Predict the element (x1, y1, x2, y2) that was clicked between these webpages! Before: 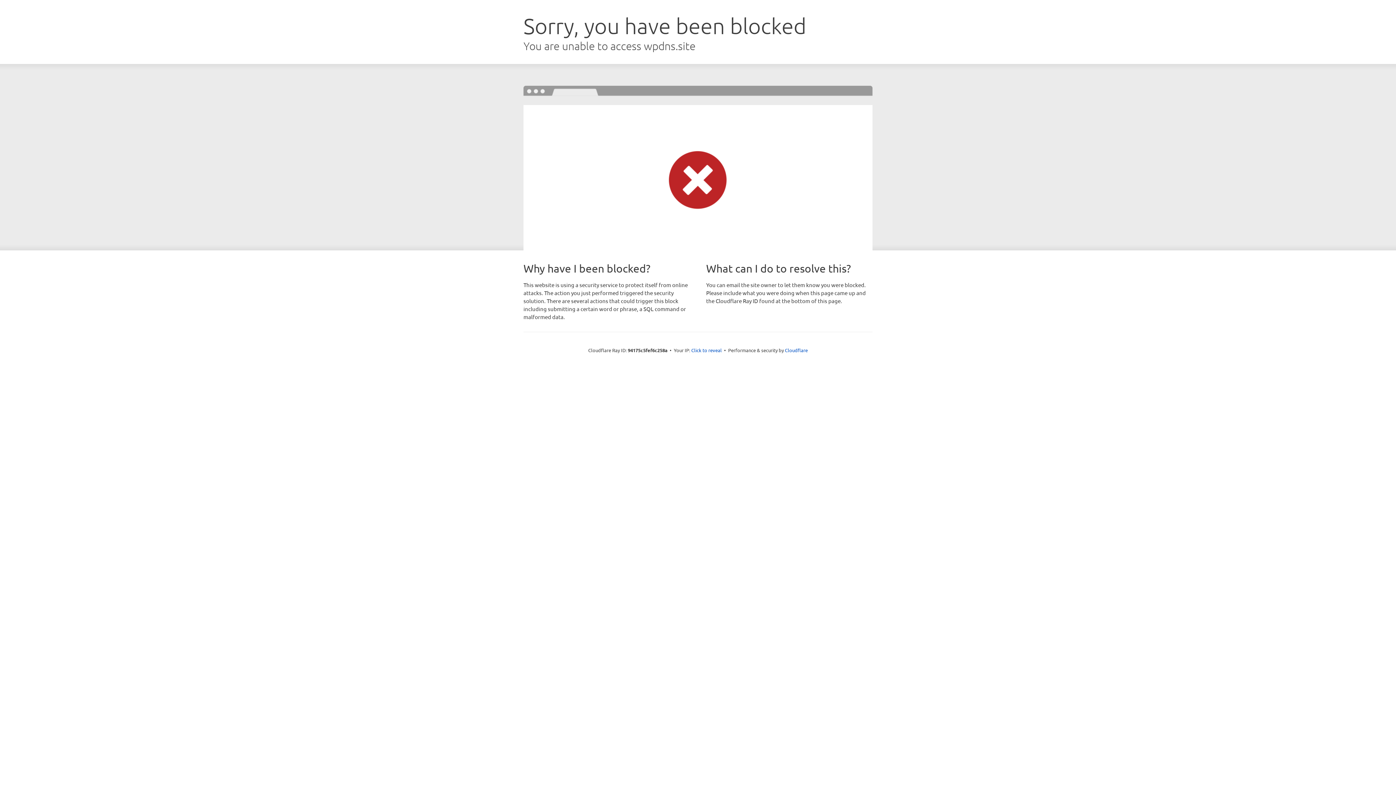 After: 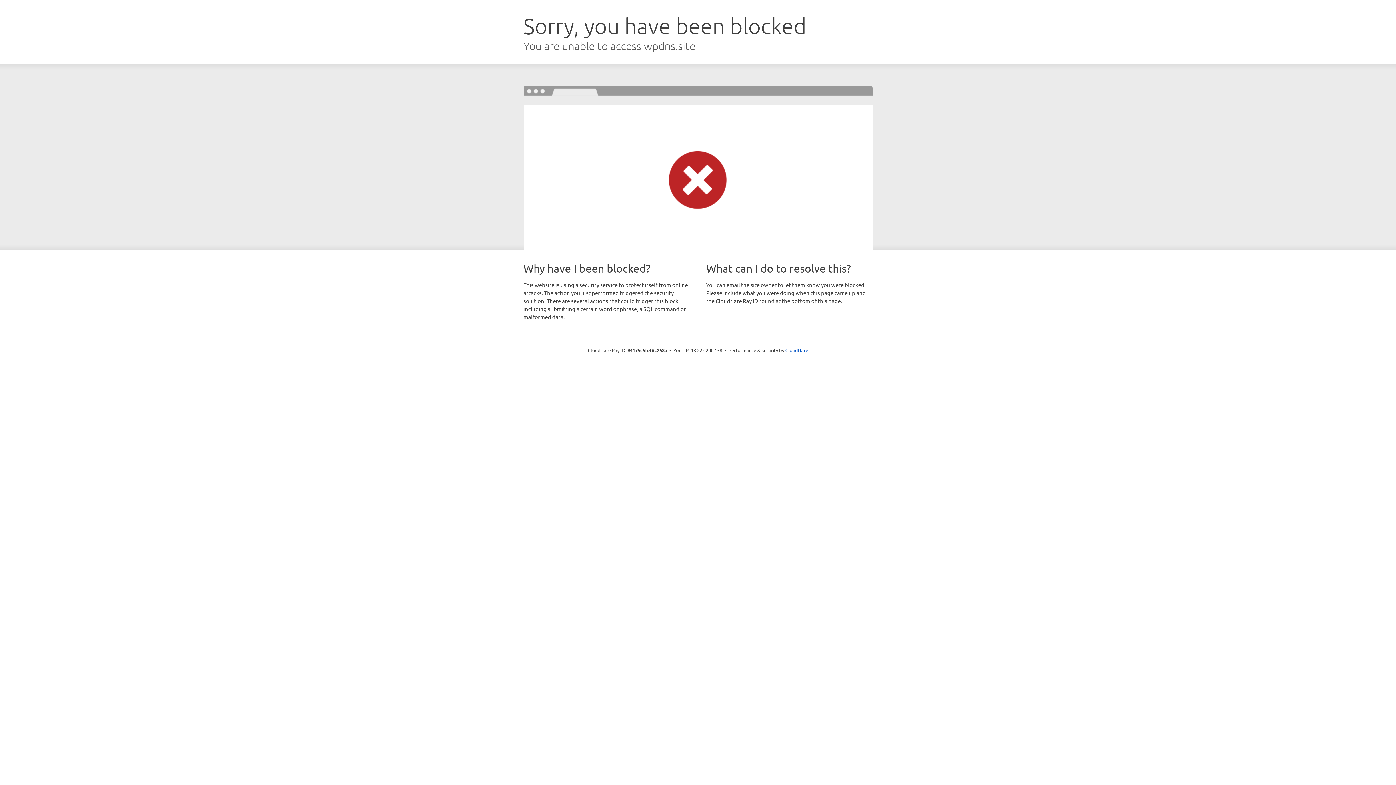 Action: bbox: (691, 346, 722, 353) label: Click to reveal